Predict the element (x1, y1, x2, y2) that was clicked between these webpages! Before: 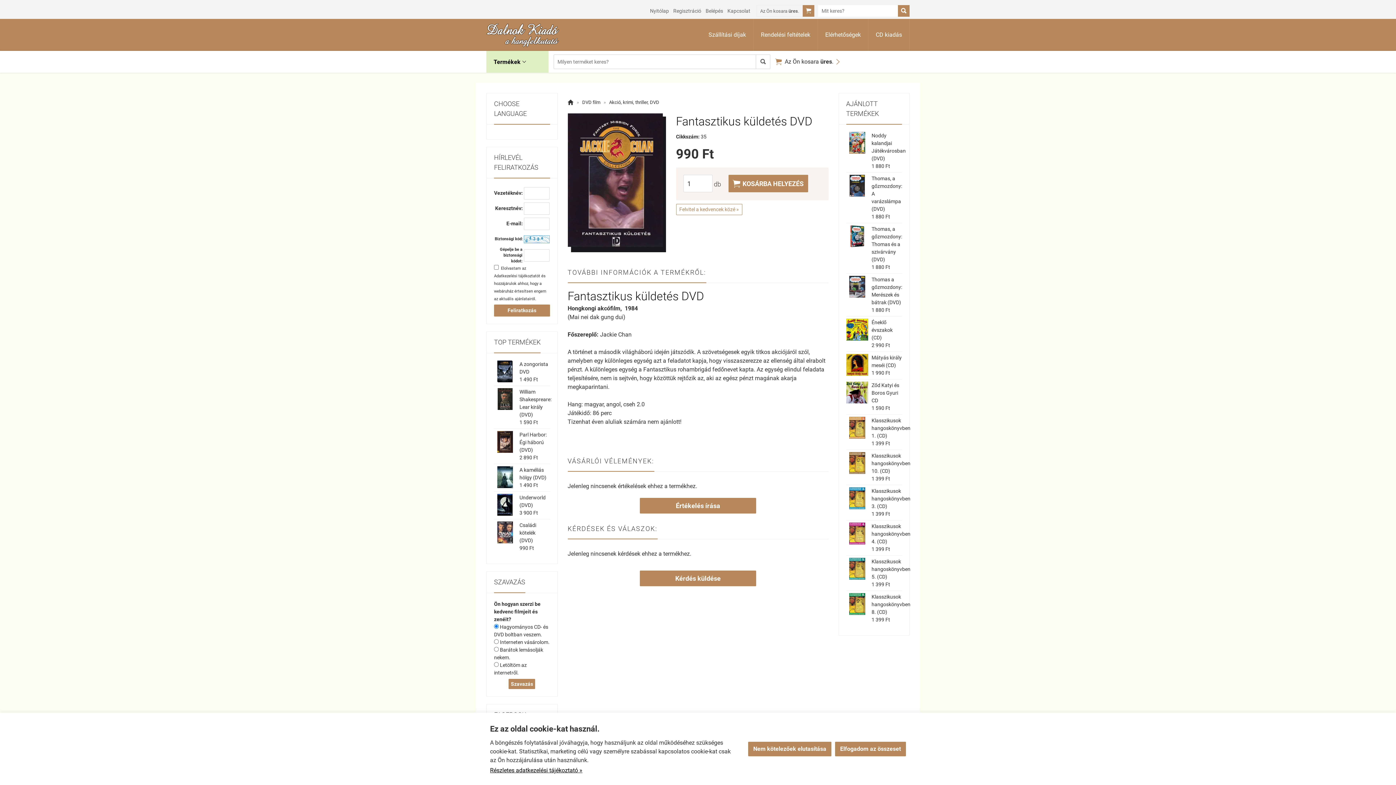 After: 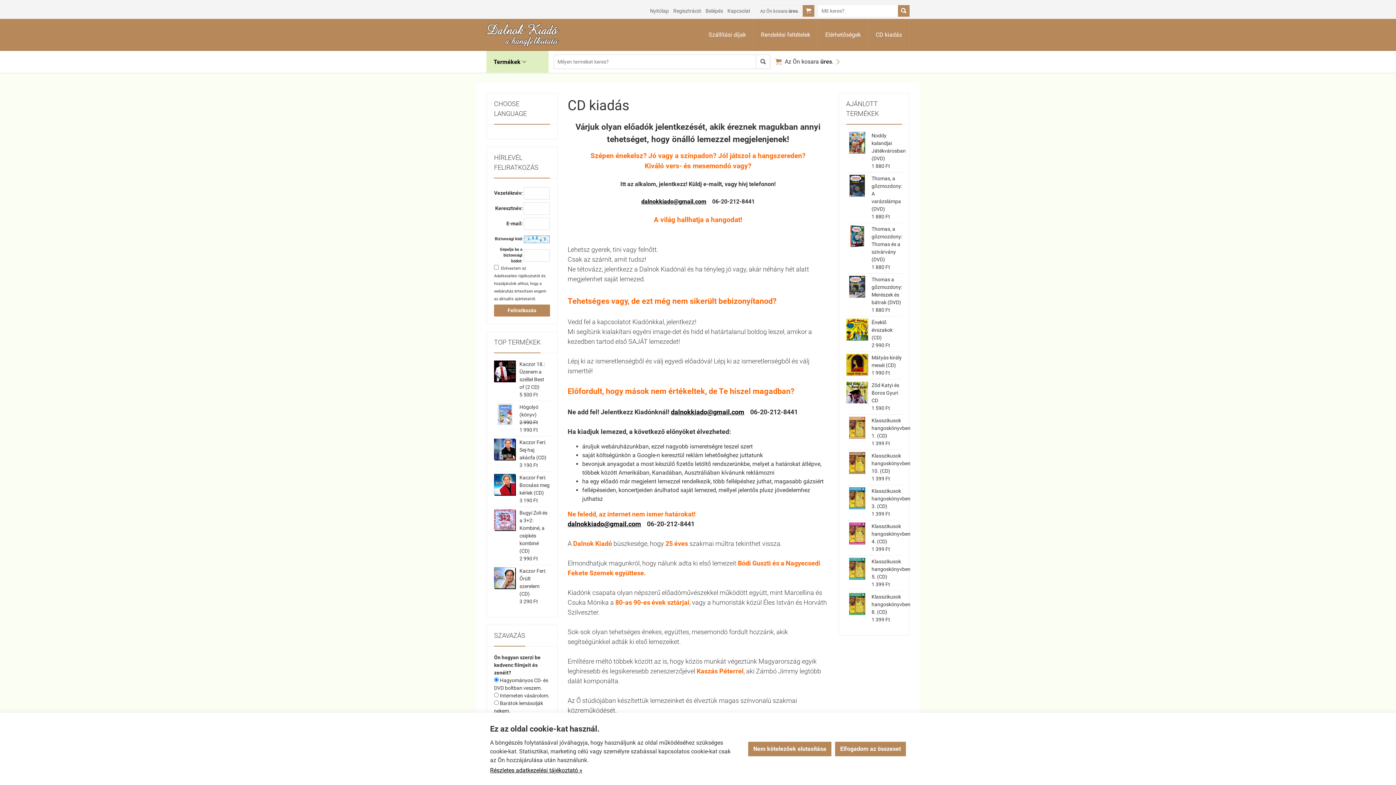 Action: bbox: (868, 18, 909, 50) label: CD kiadás